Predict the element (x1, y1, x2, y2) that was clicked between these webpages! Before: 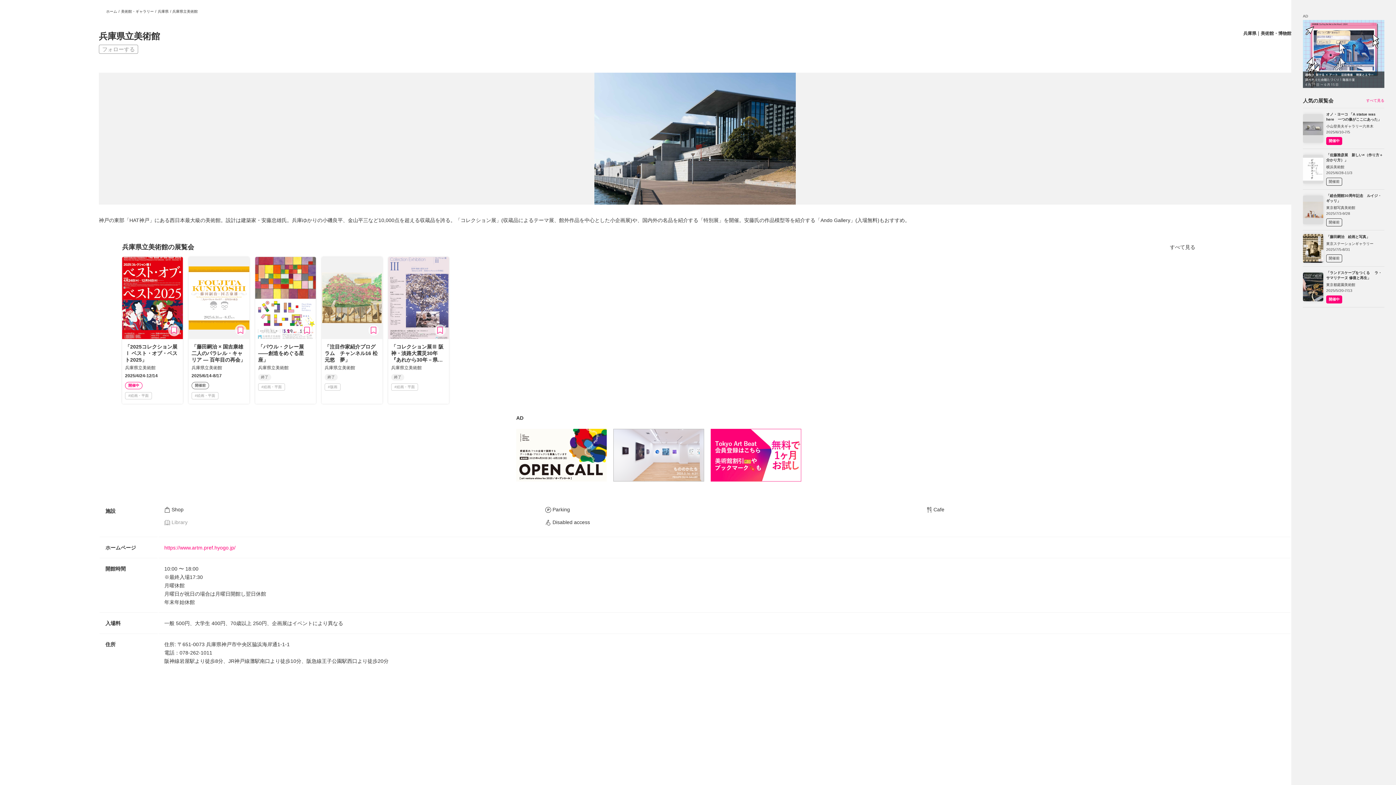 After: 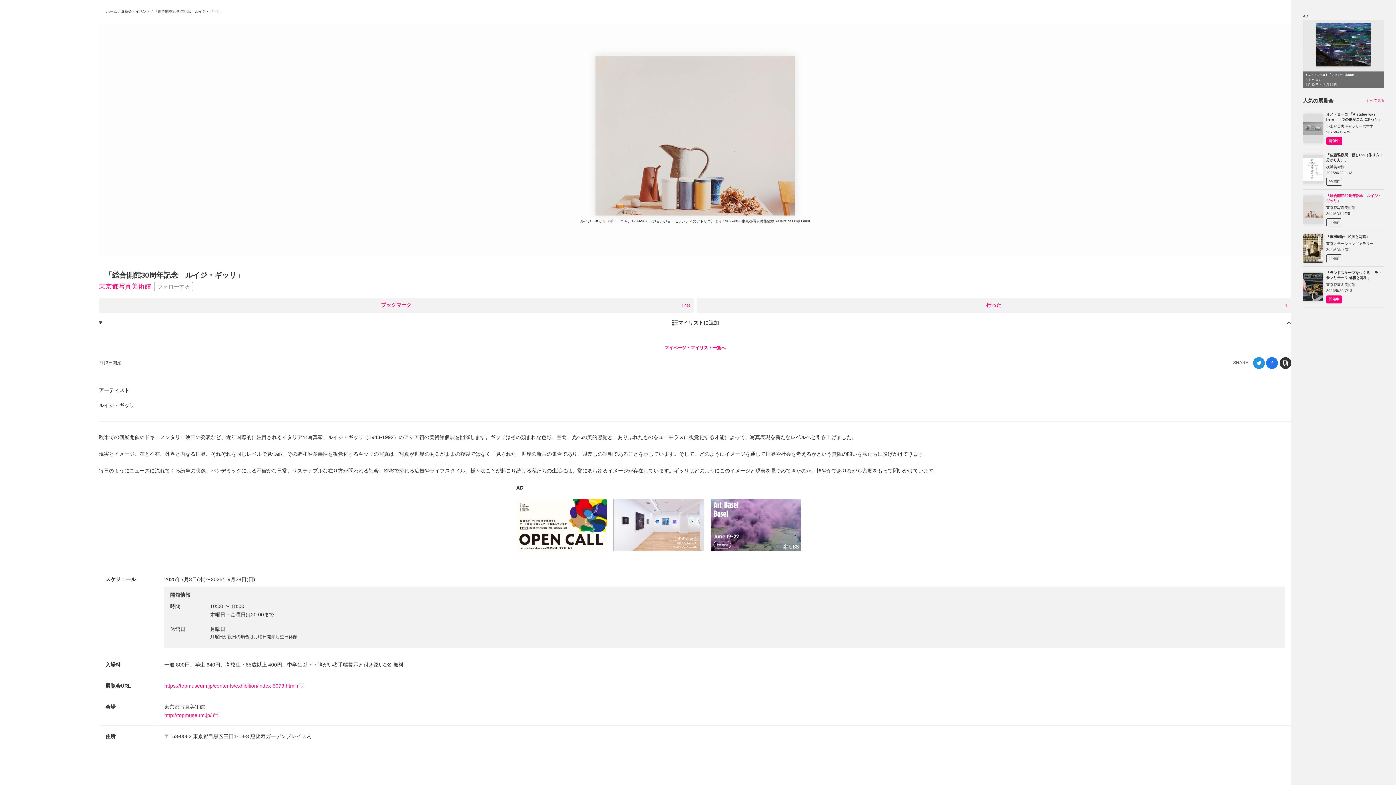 Action: label: 「総合開館30周年記念　ルイジ・ギッリ」

東京都写真美術館

2025/7/3-9/28
開催前 bbox: (1303, 193, 1384, 226)